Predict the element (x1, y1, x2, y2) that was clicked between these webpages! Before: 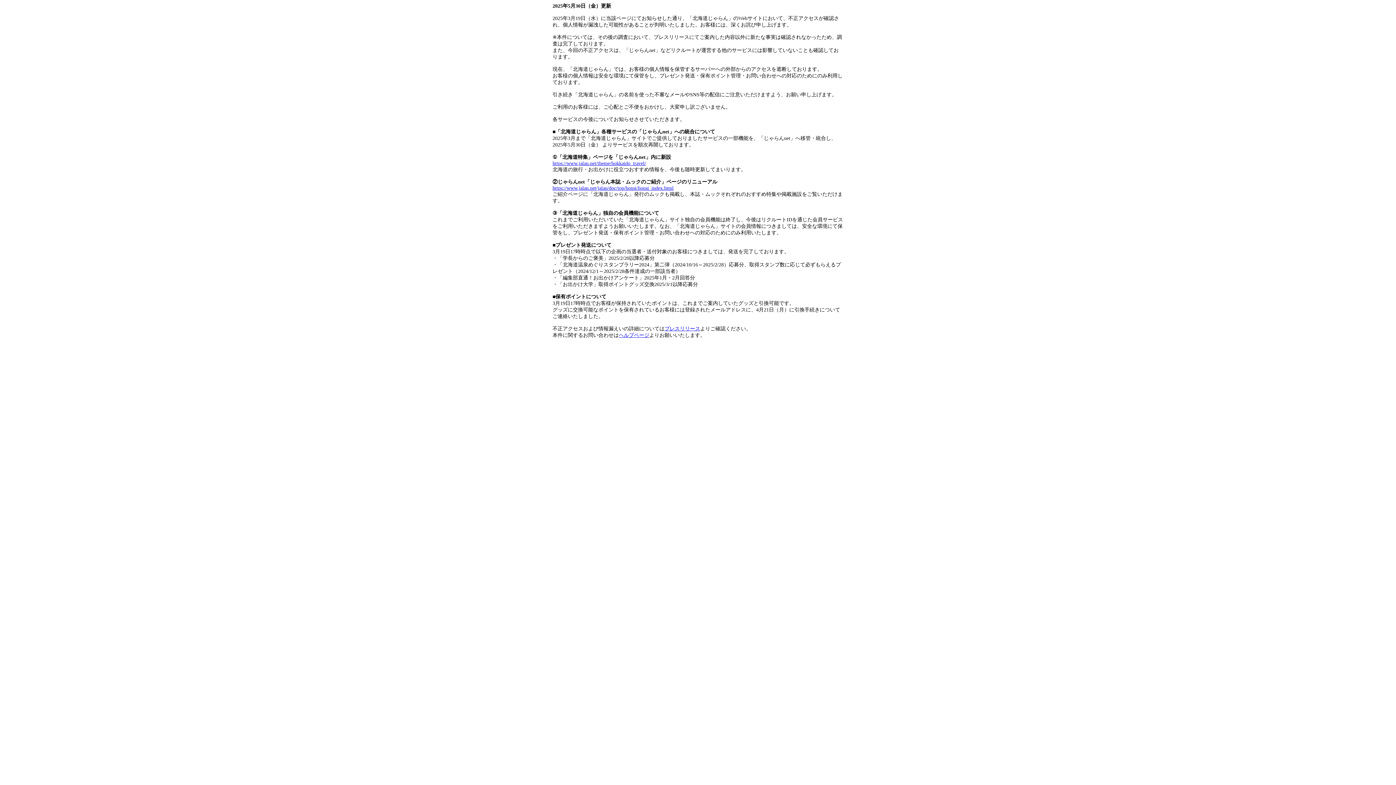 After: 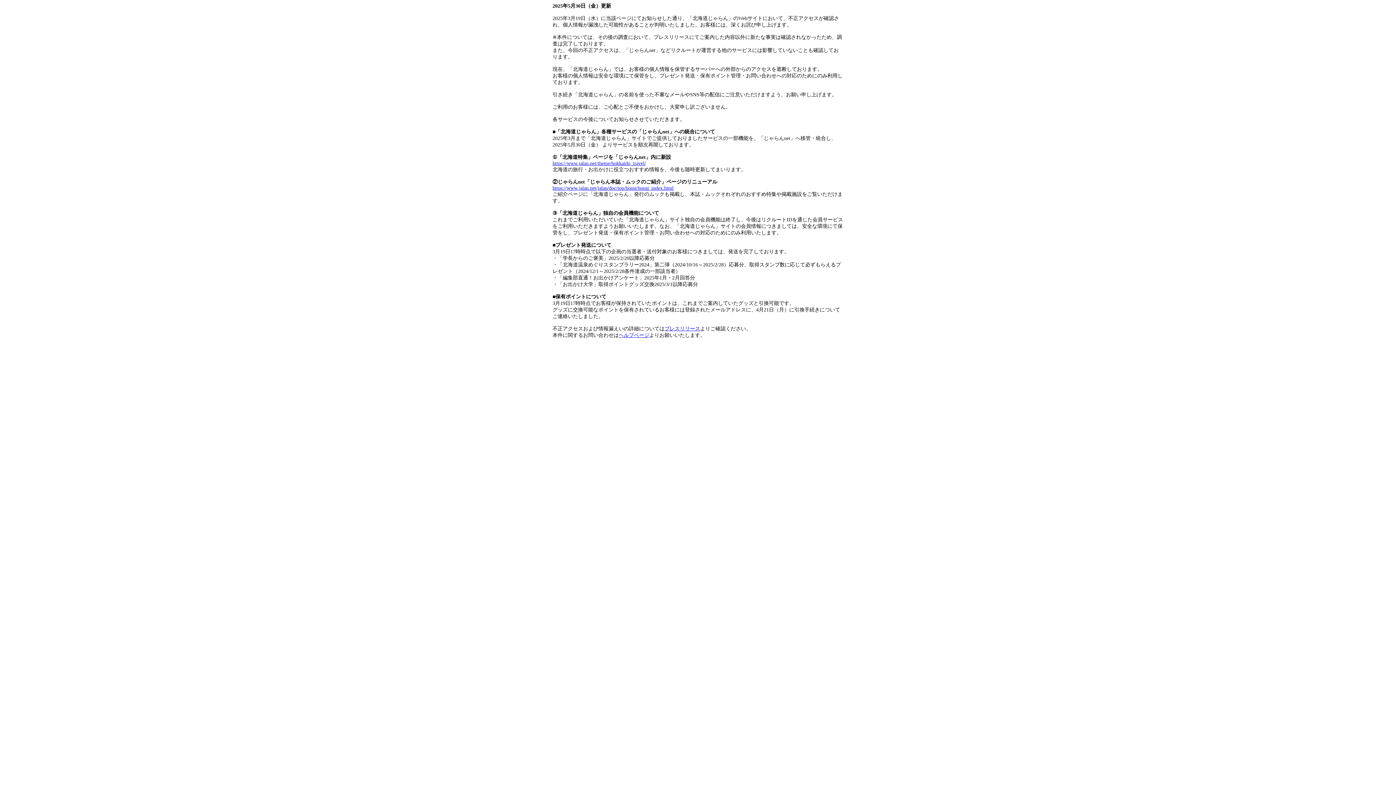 Action: label: https://www.jalan.net/theme/hokkaido_travel/ bbox: (552, 160, 646, 166)